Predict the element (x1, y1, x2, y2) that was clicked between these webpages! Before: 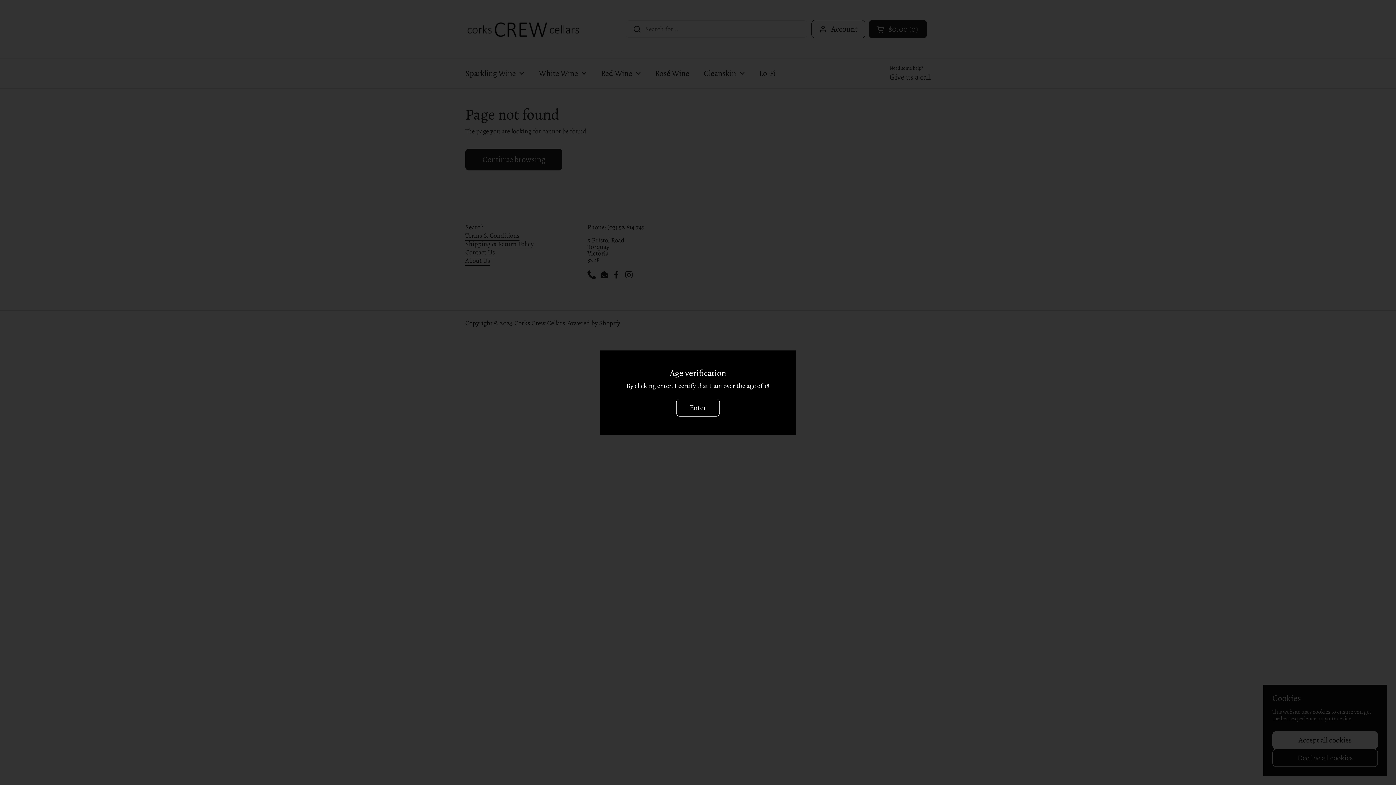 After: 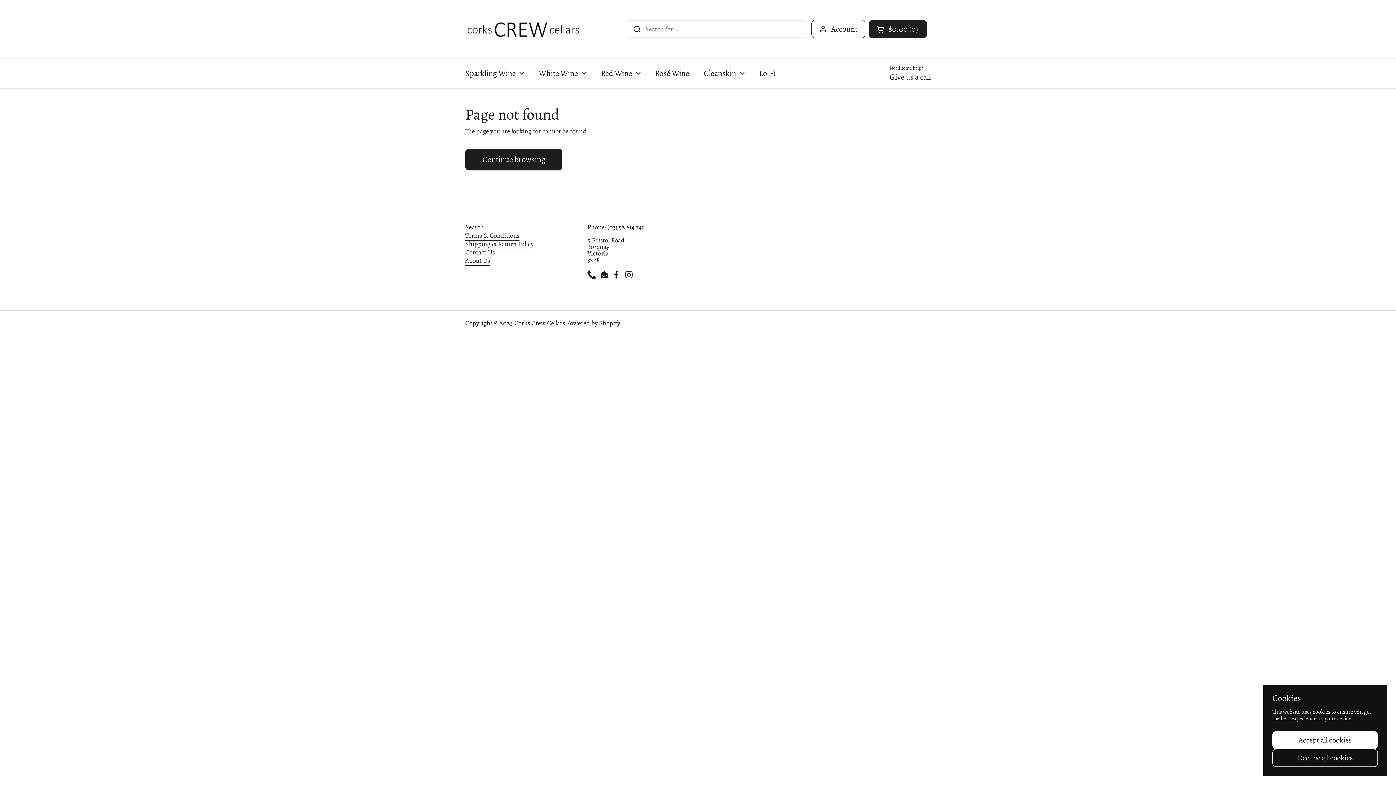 Action: bbox: (676, 398, 720, 416) label: Enter